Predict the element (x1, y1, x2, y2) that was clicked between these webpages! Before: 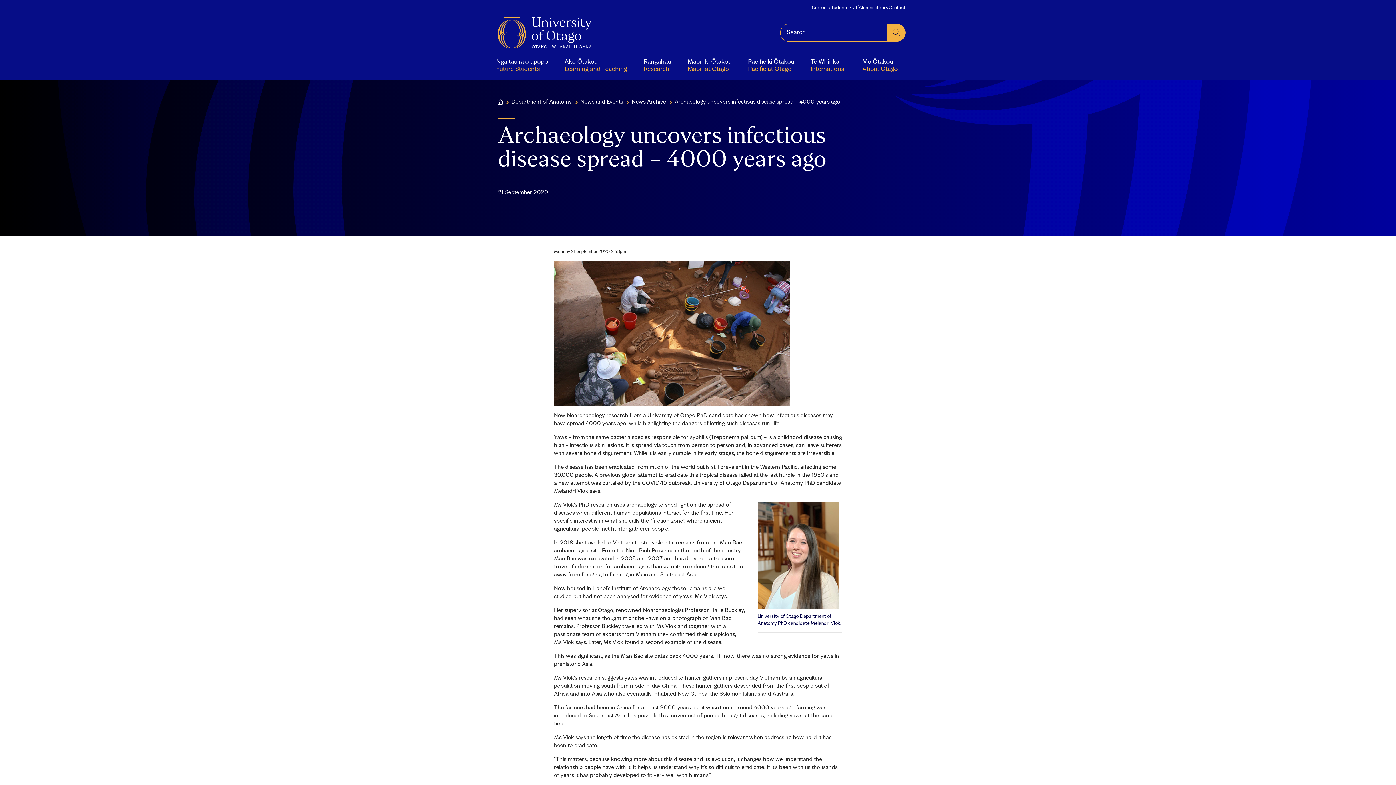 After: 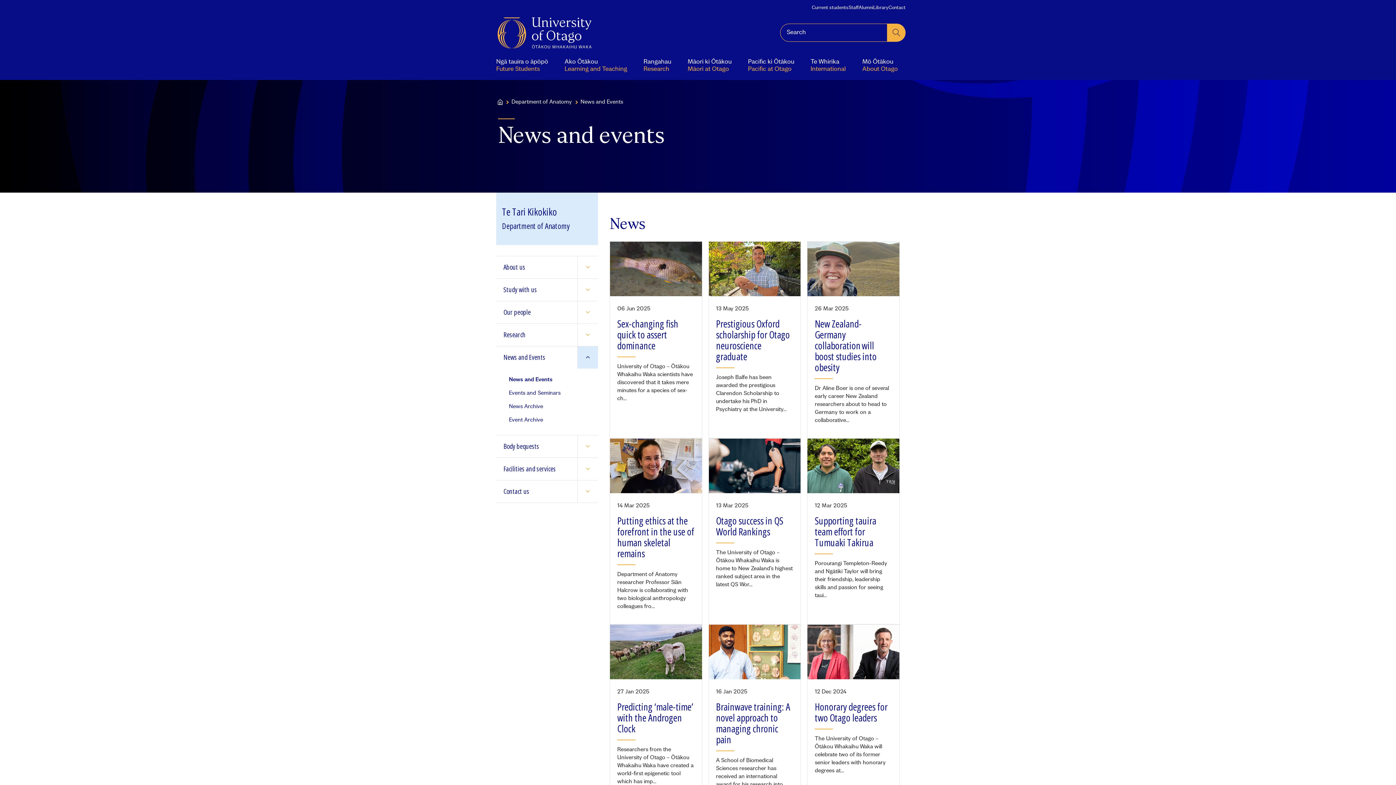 Action: label: News and Events bbox: (580, 99, 623, 105)